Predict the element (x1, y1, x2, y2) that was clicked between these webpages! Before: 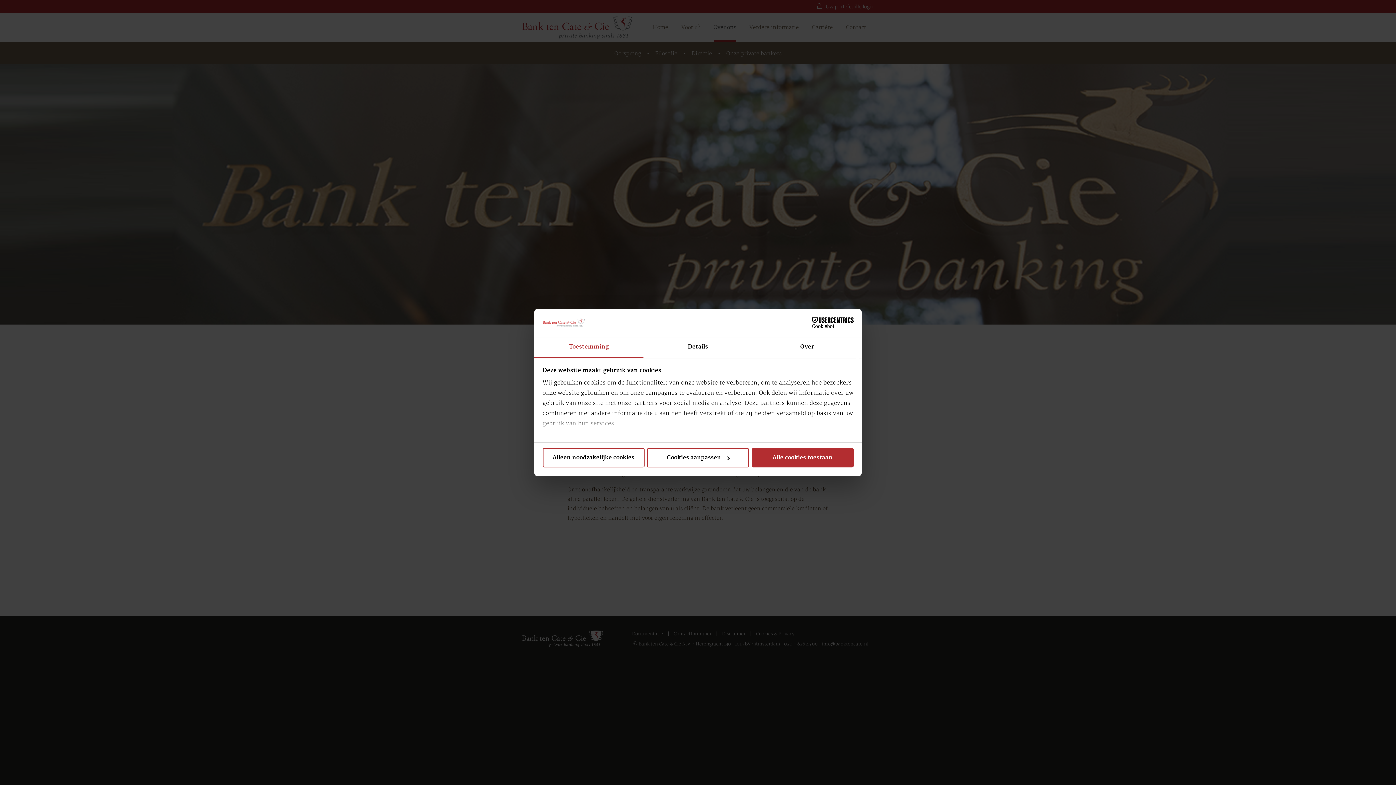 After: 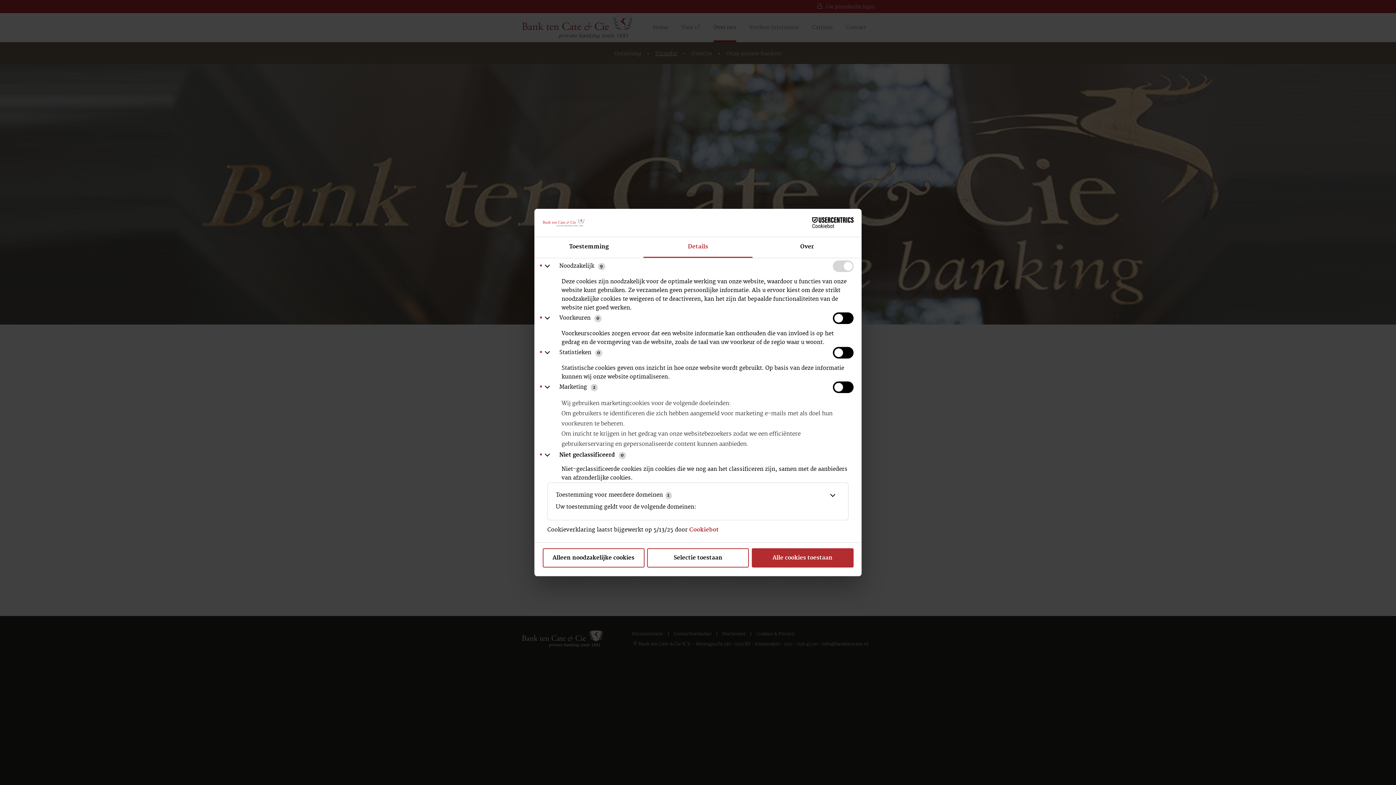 Action: bbox: (643, 337, 752, 358) label: Details